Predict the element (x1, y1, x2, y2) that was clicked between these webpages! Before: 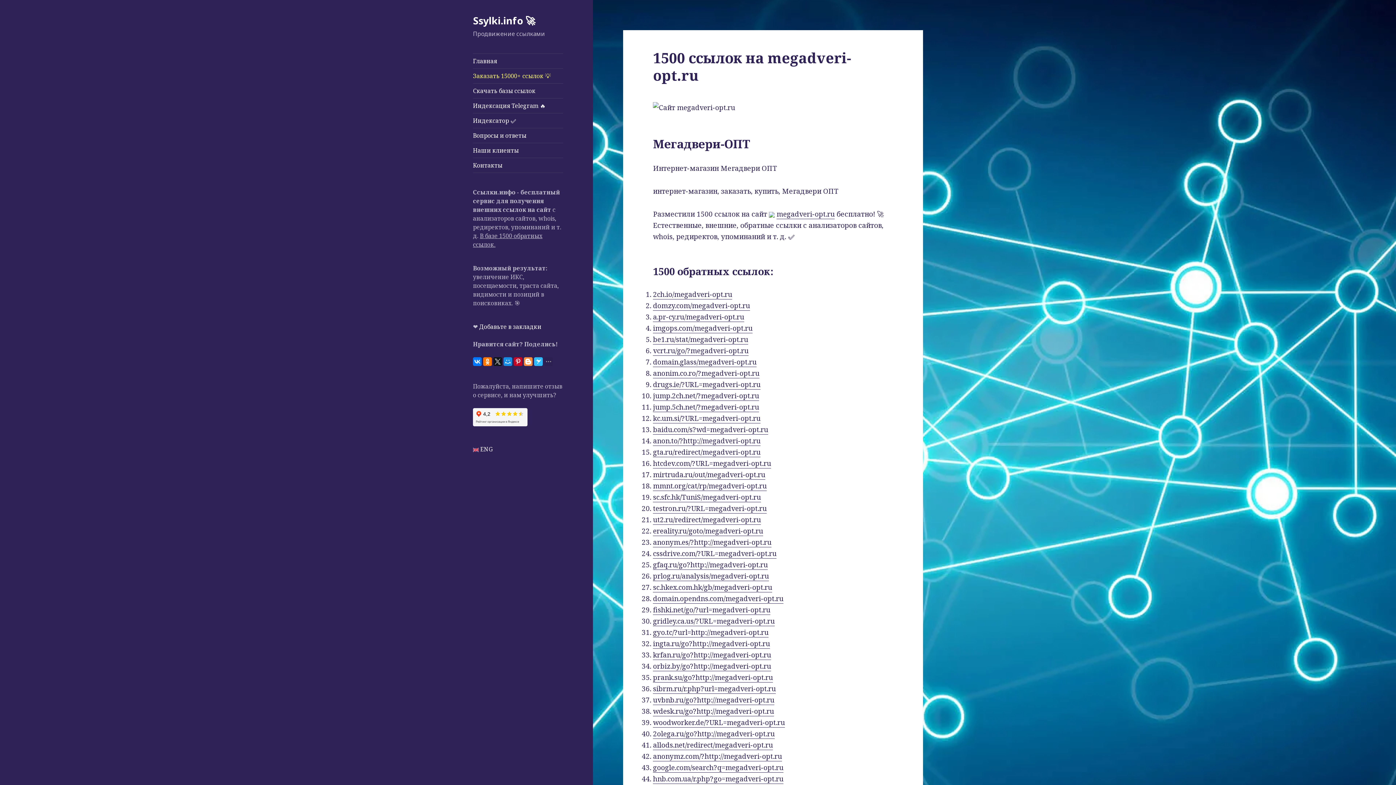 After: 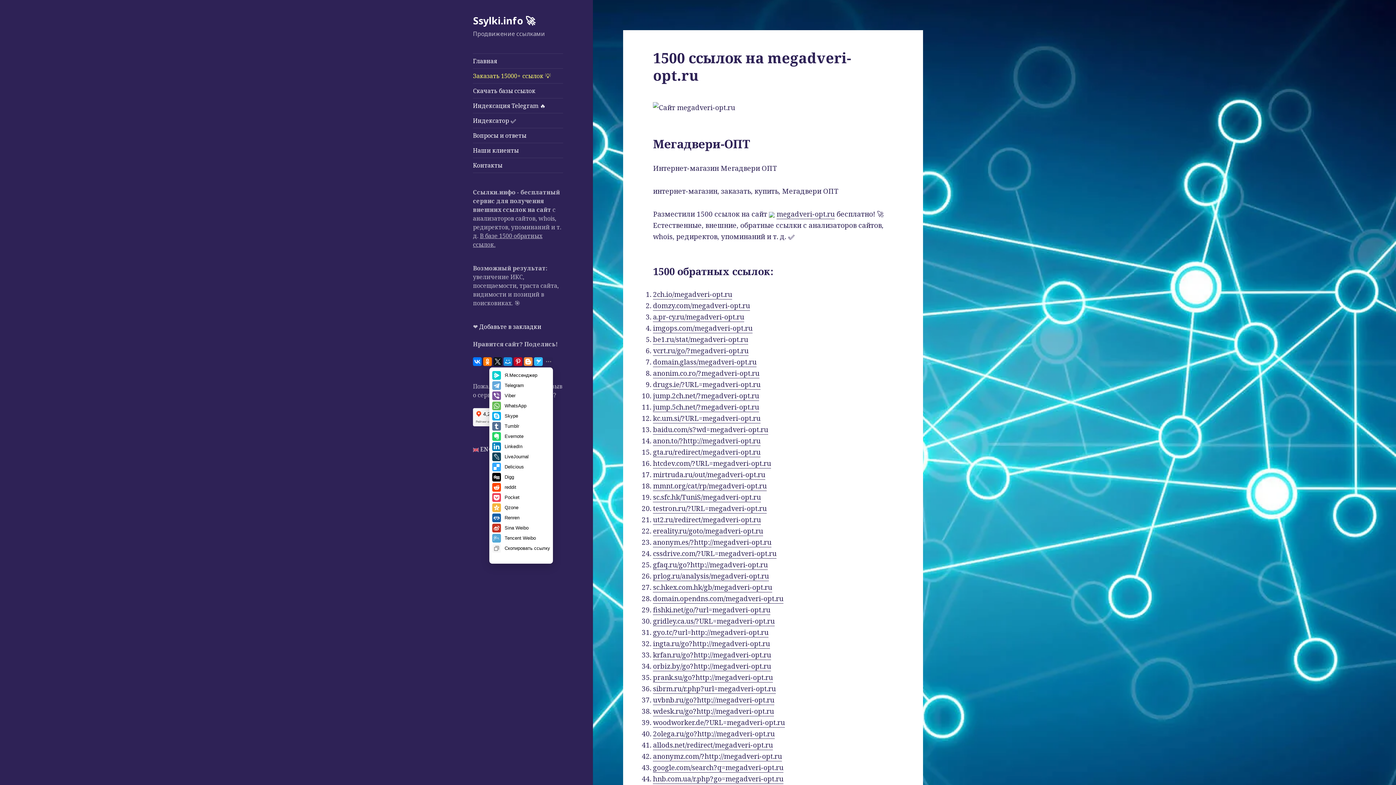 Action: bbox: (544, 357, 553, 366)